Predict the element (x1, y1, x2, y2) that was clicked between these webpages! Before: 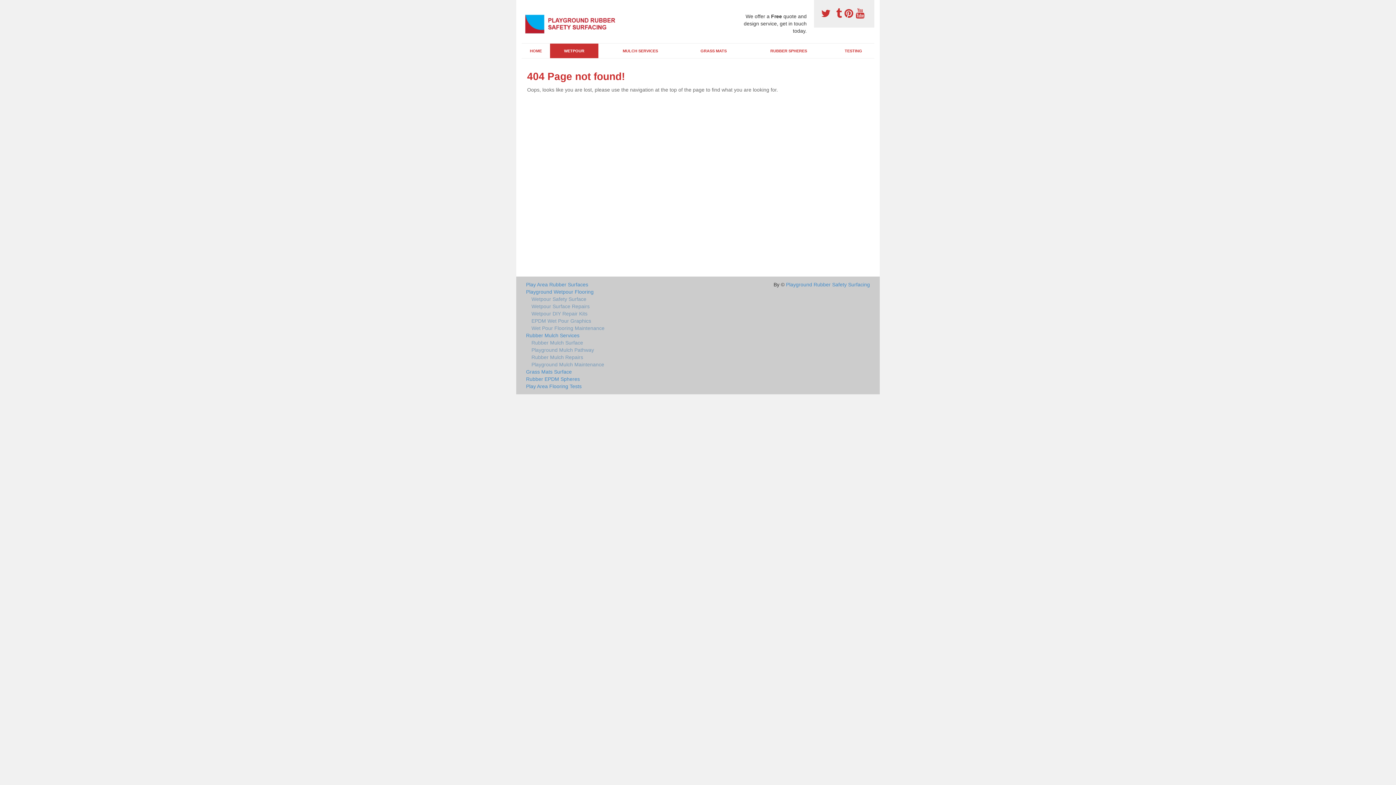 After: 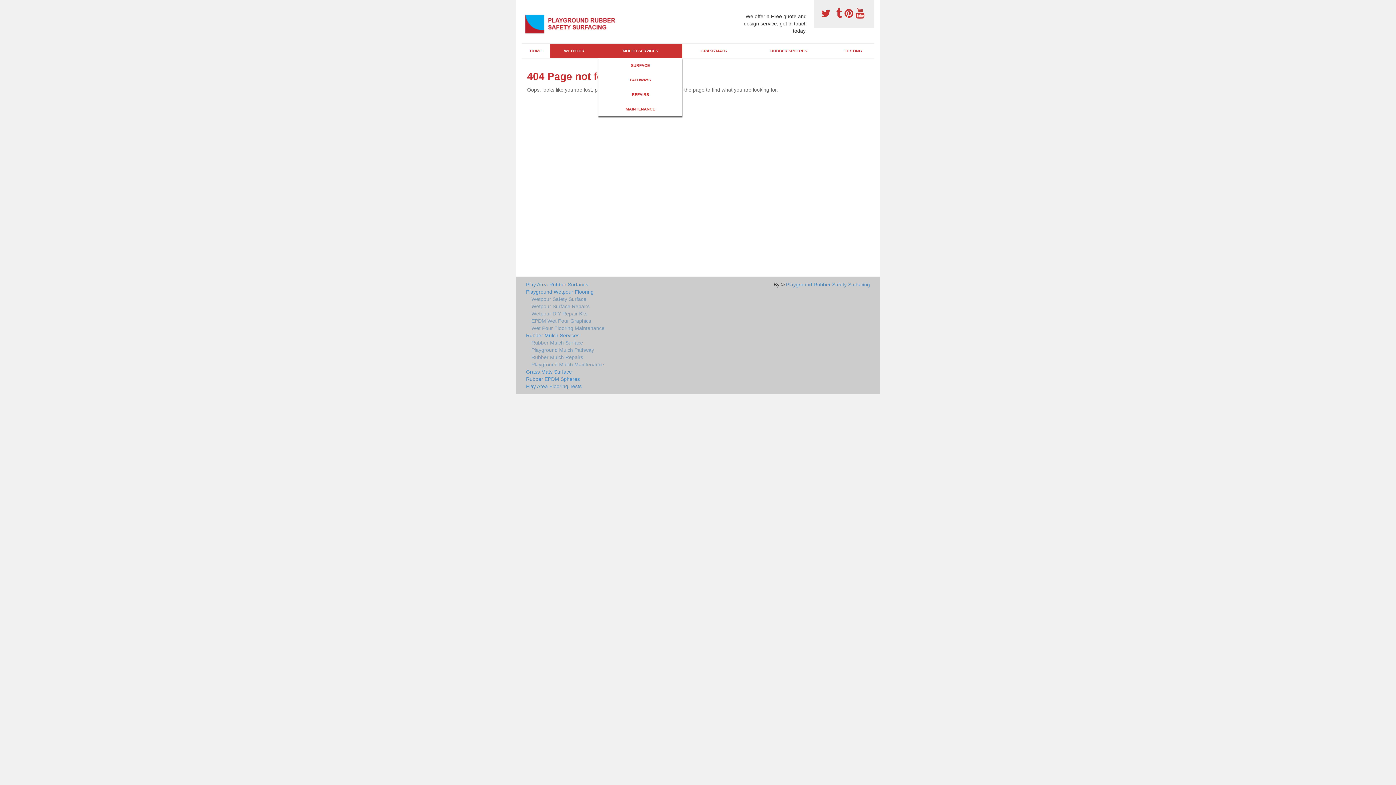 Action: label: MULCH SERVICES bbox: (598, 43, 682, 58)